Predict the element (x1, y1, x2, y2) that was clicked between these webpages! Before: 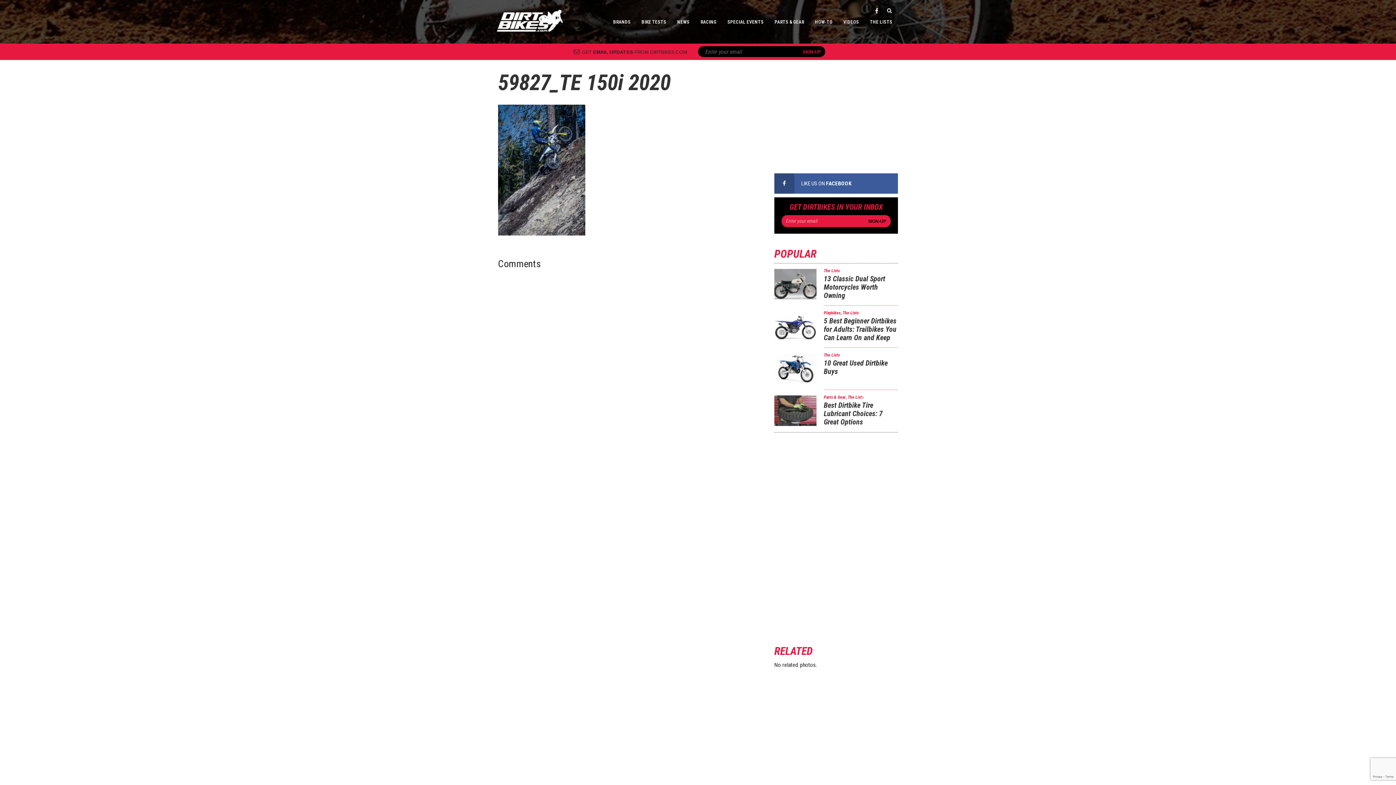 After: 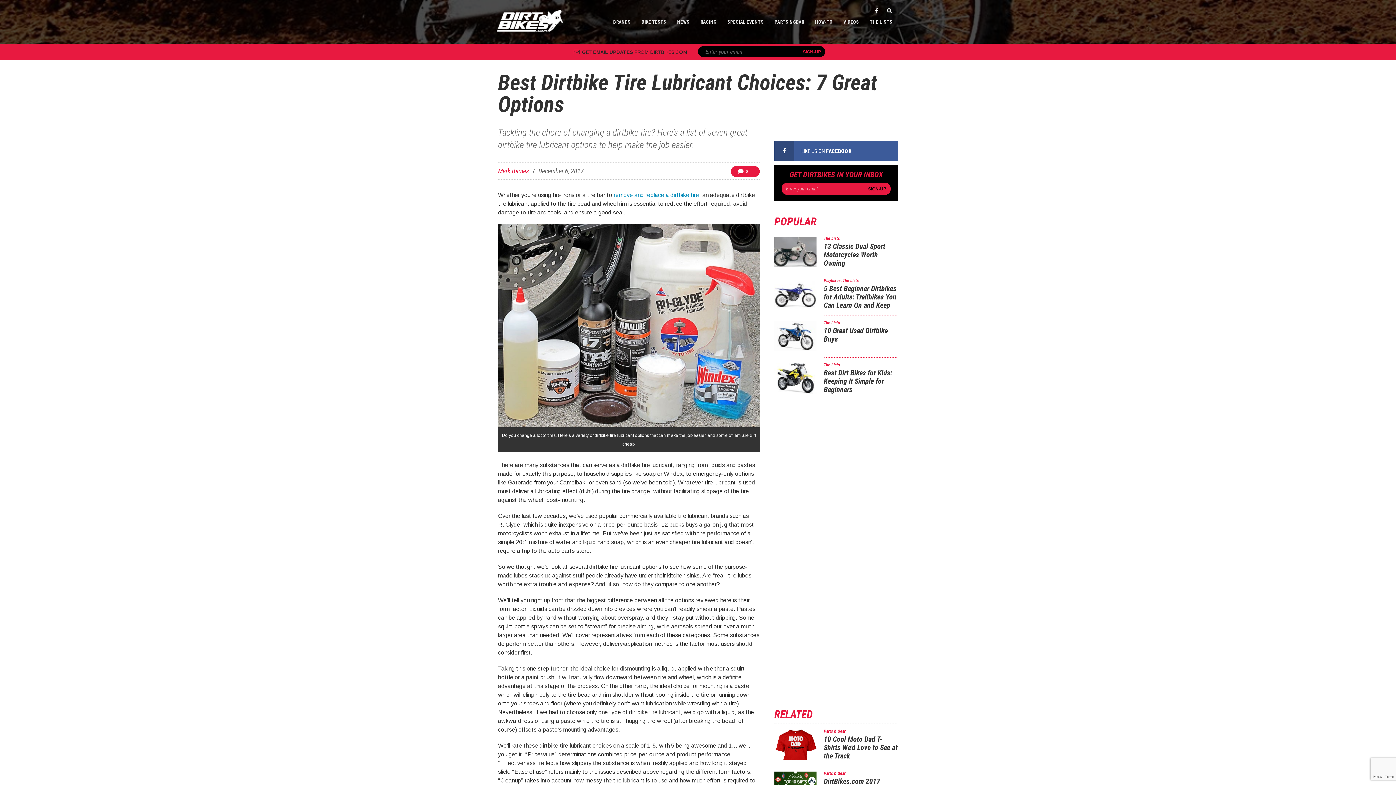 Action: bbox: (774, 404, 898, 429) label: Best Dirtbike Tire Lubricant Choices: 7 Great Options